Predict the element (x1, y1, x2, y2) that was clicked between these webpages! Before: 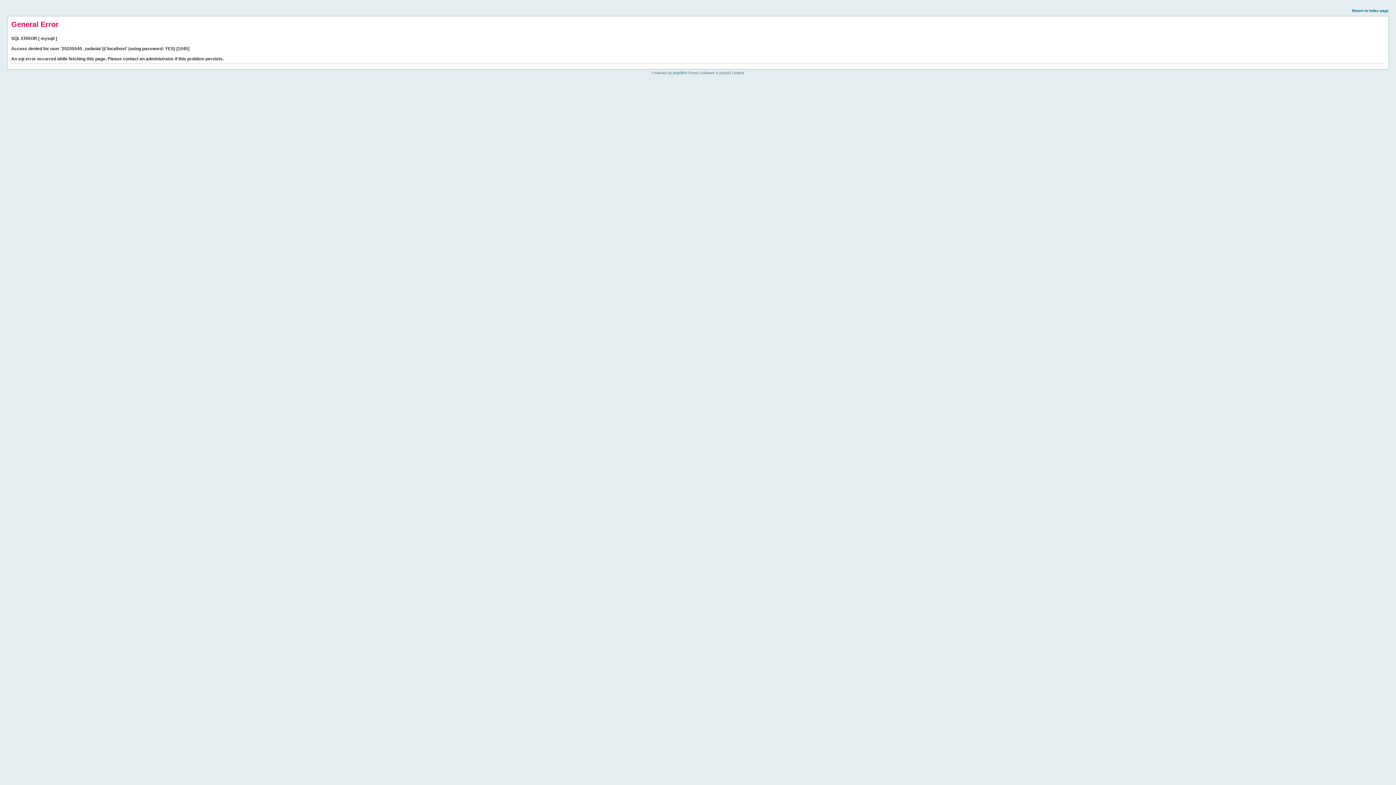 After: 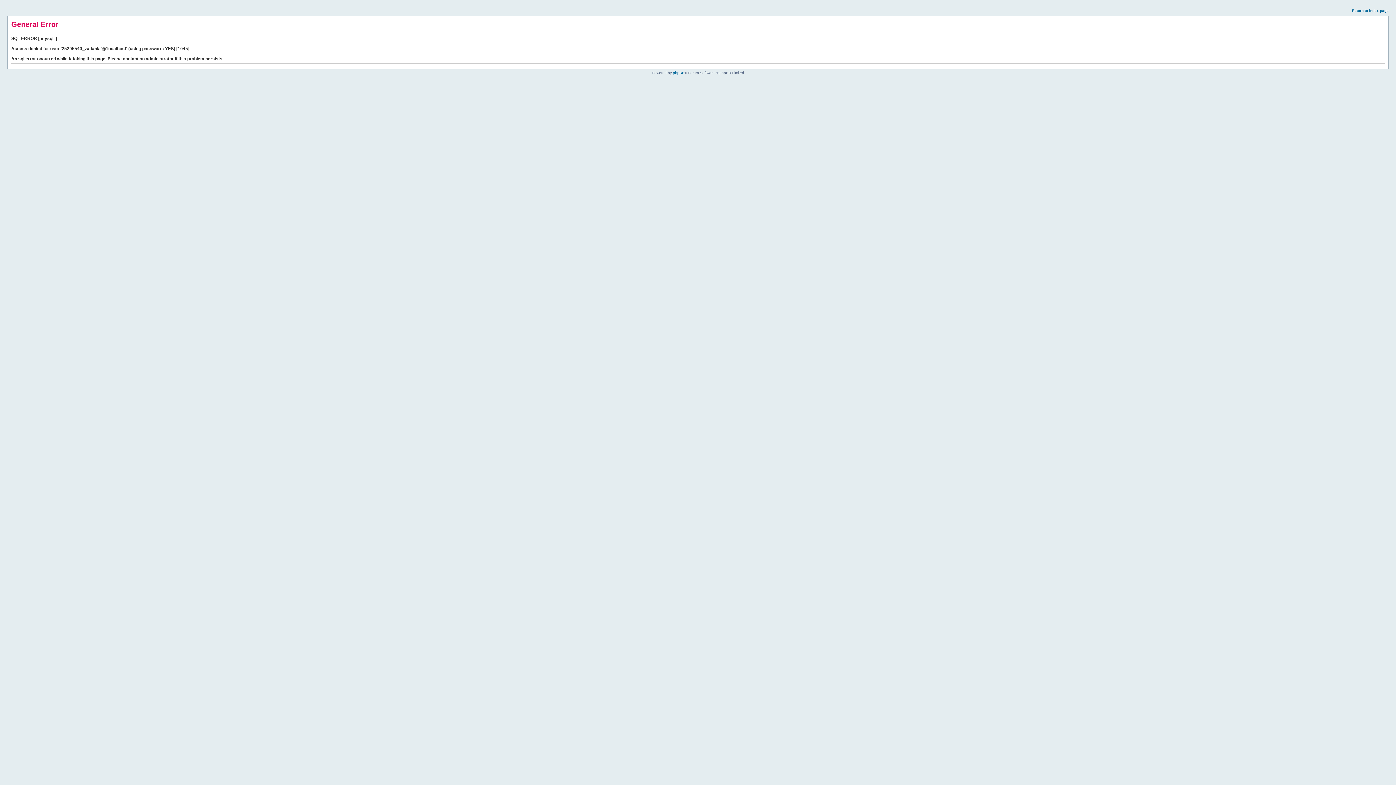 Action: bbox: (1352, 8, 1389, 12) label: Return to index page